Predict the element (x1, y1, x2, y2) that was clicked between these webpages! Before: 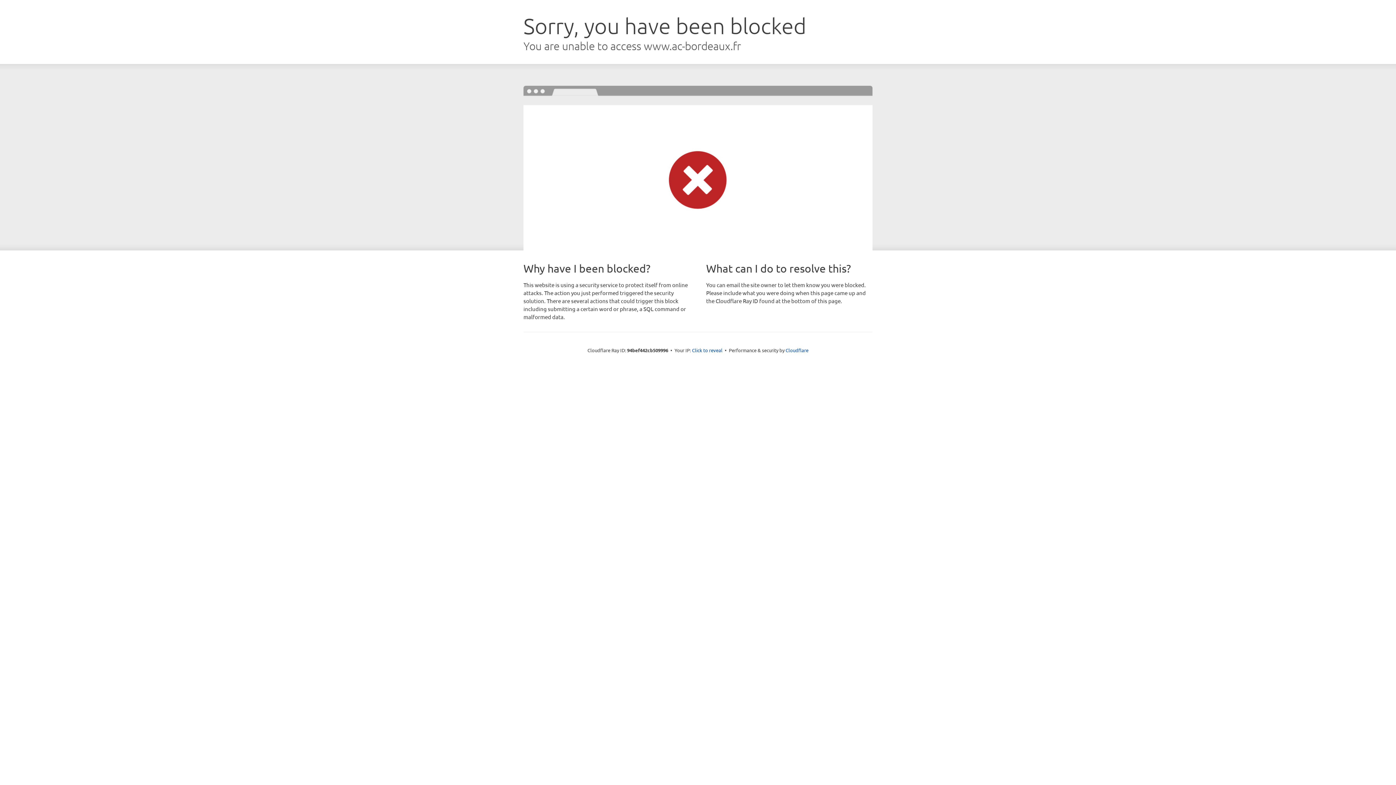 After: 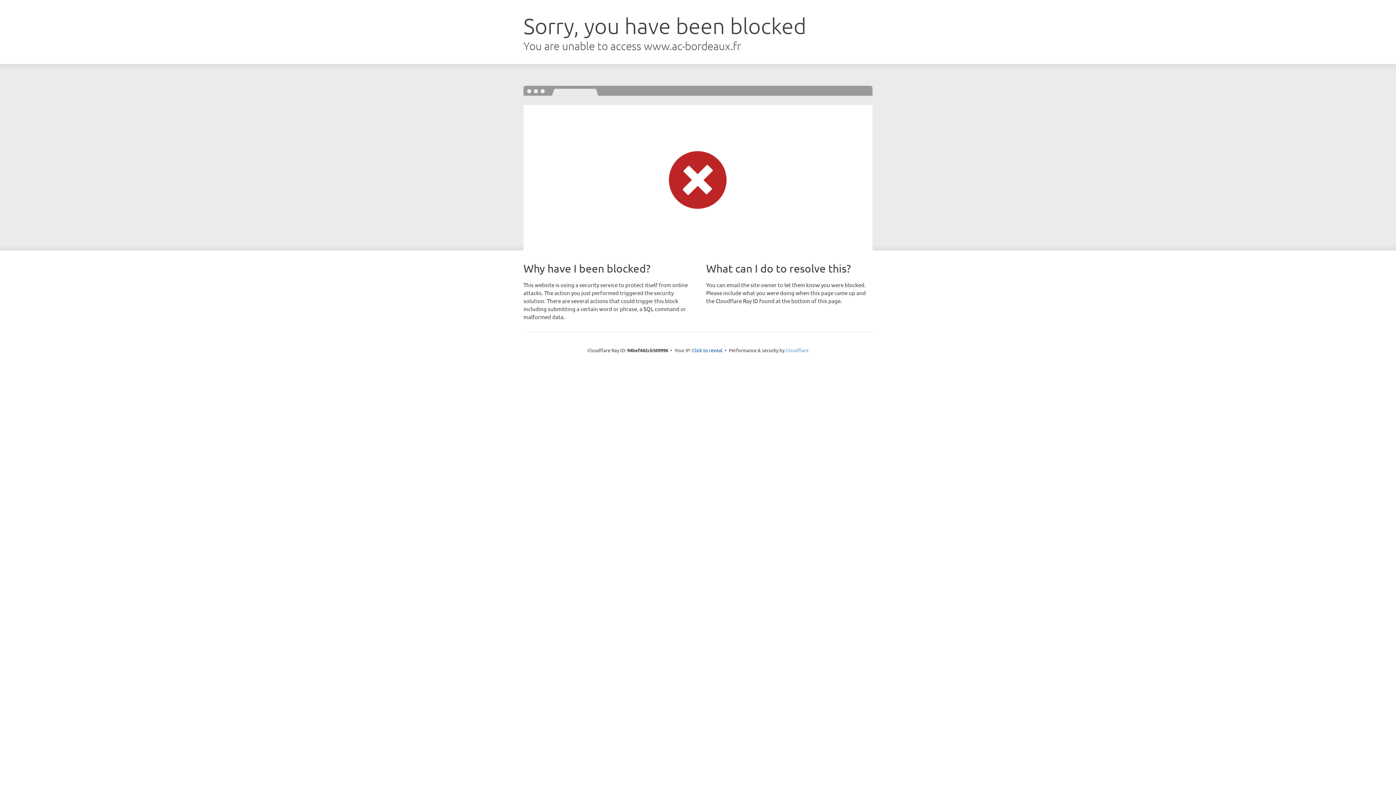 Action: label: Cloudflare bbox: (785, 347, 808, 353)